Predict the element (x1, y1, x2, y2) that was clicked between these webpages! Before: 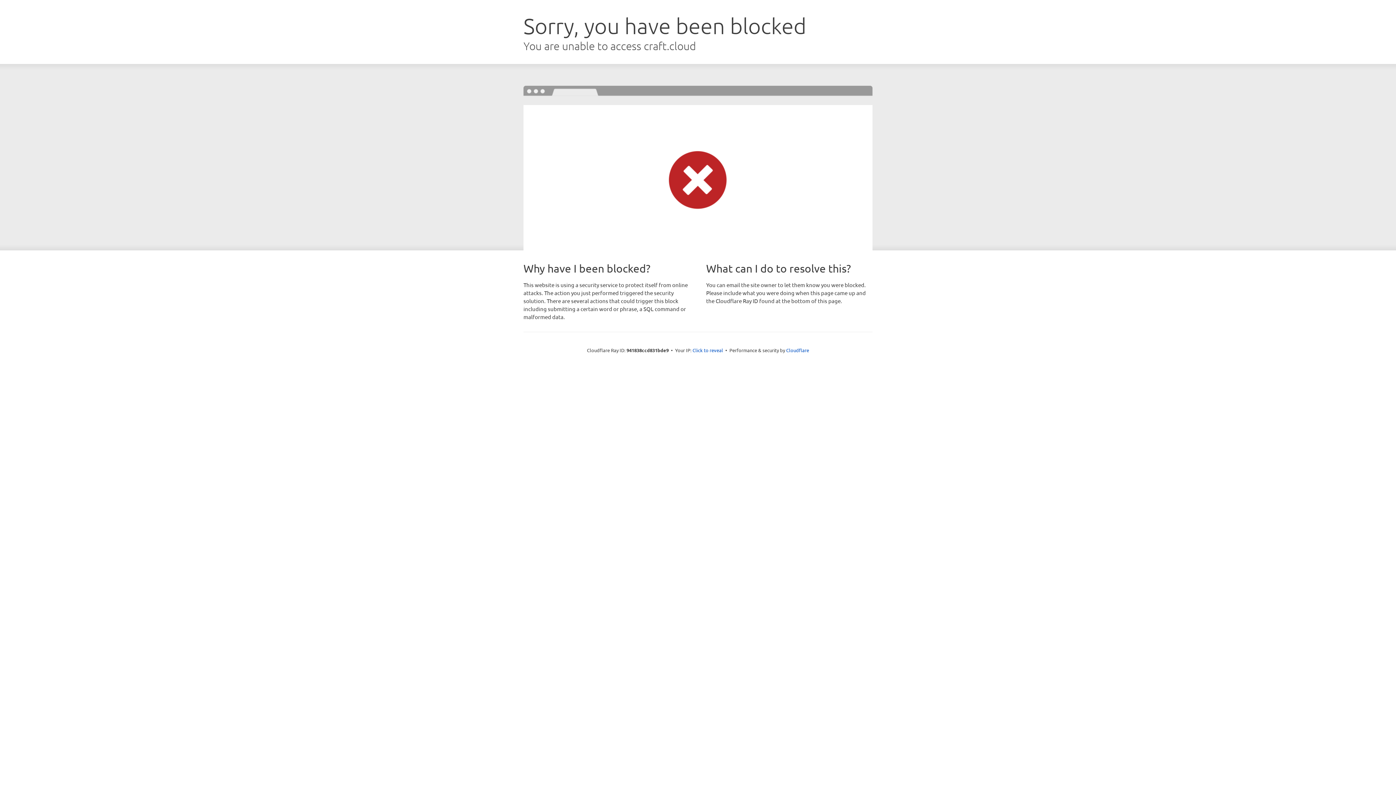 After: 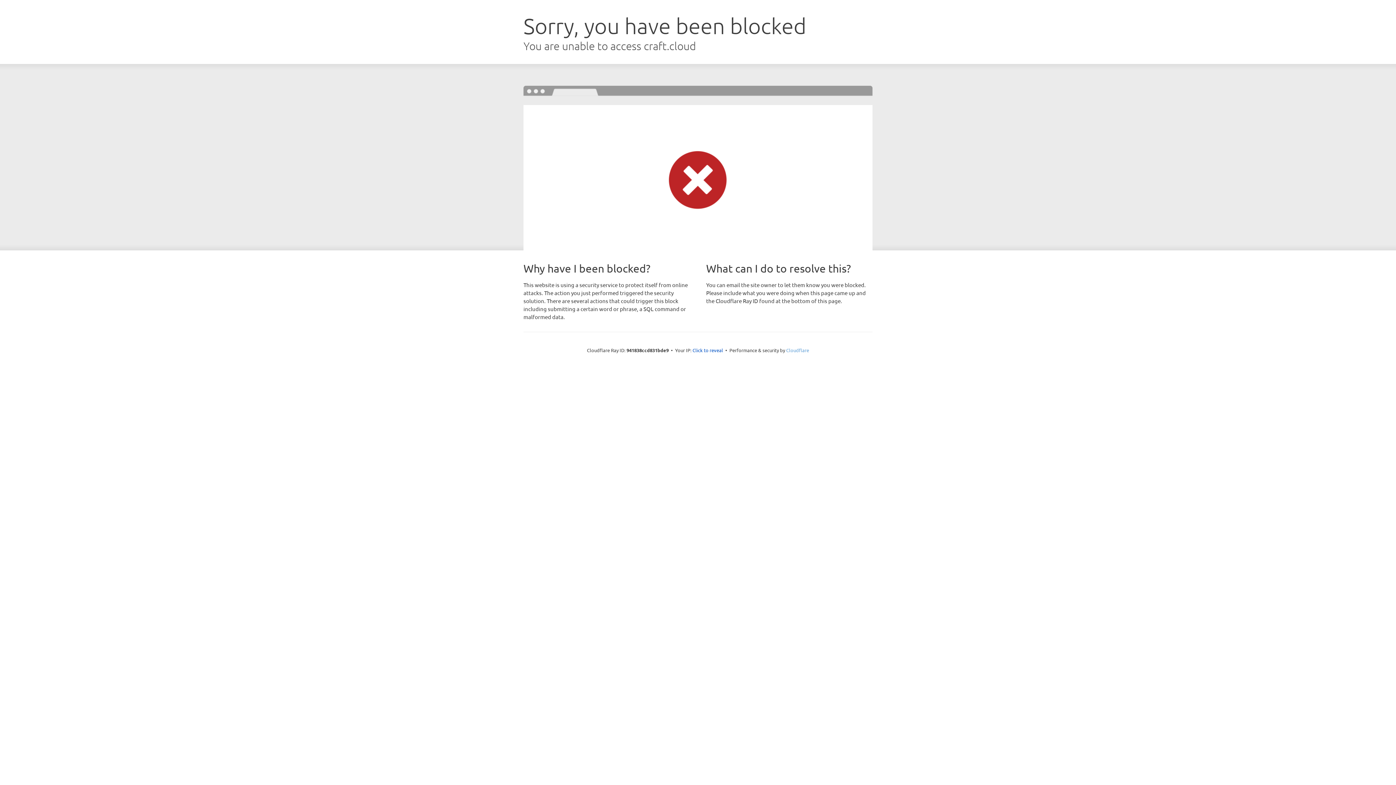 Action: bbox: (786, 347, 809, 353) label: Cloudflare